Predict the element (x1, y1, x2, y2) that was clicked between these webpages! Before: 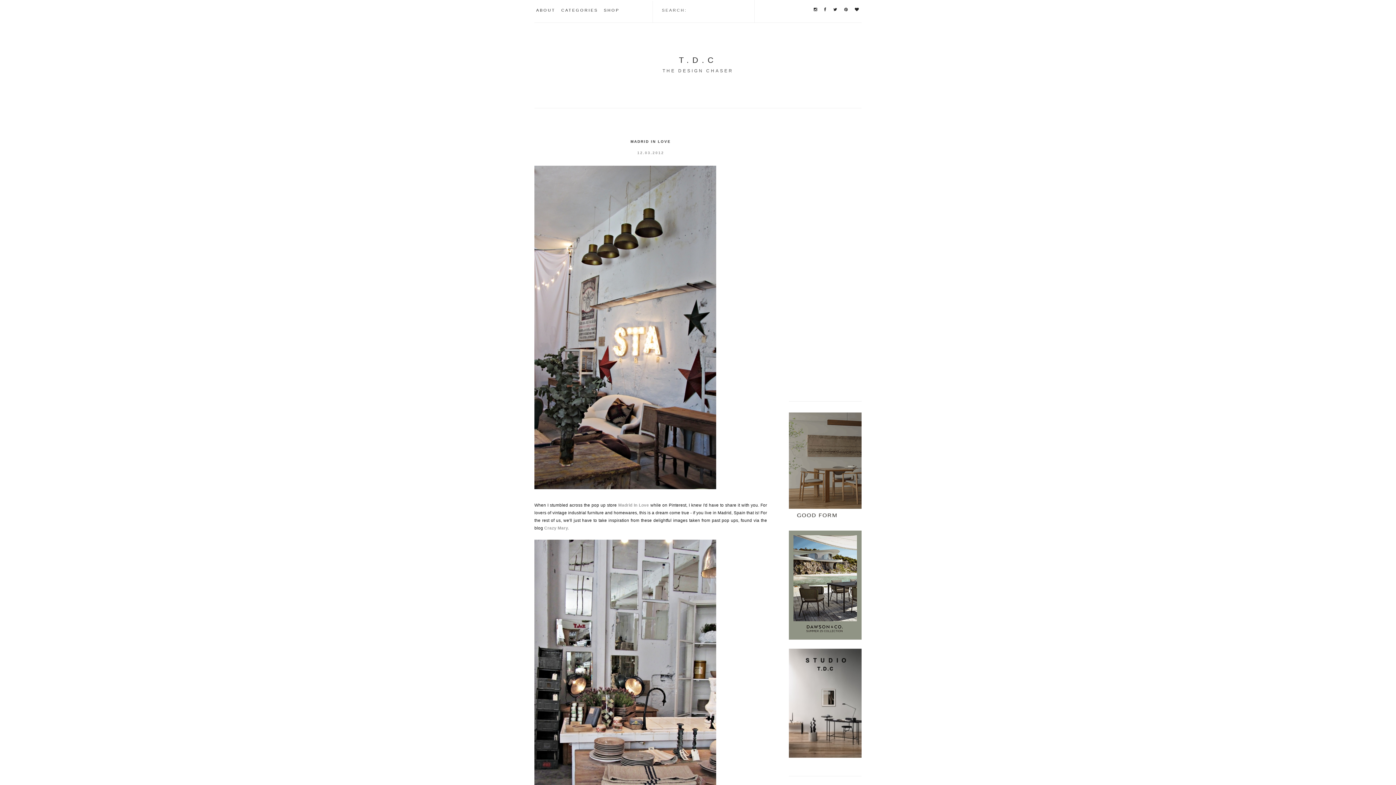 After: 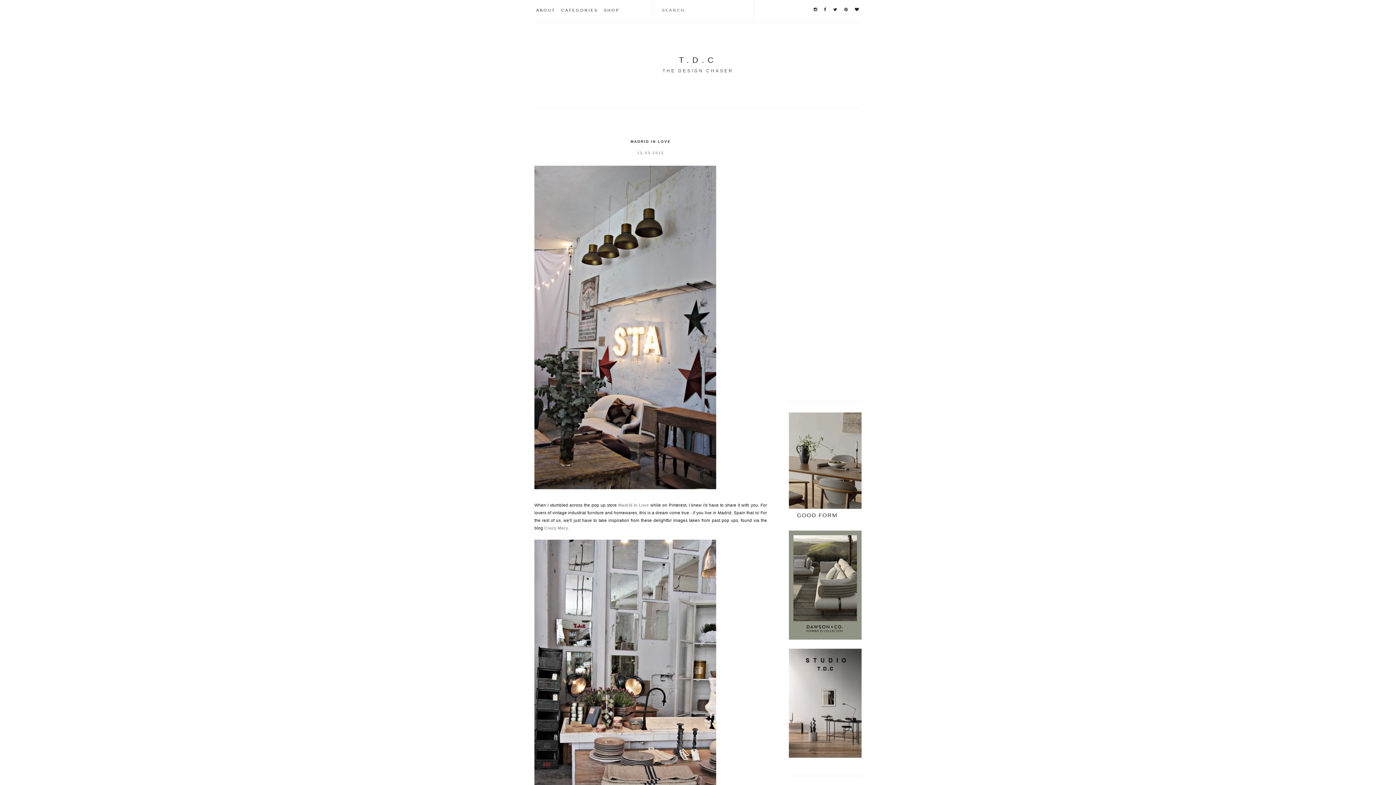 Action: bbox: (630, 139, 671, 143) label: MADRID IN LOVE